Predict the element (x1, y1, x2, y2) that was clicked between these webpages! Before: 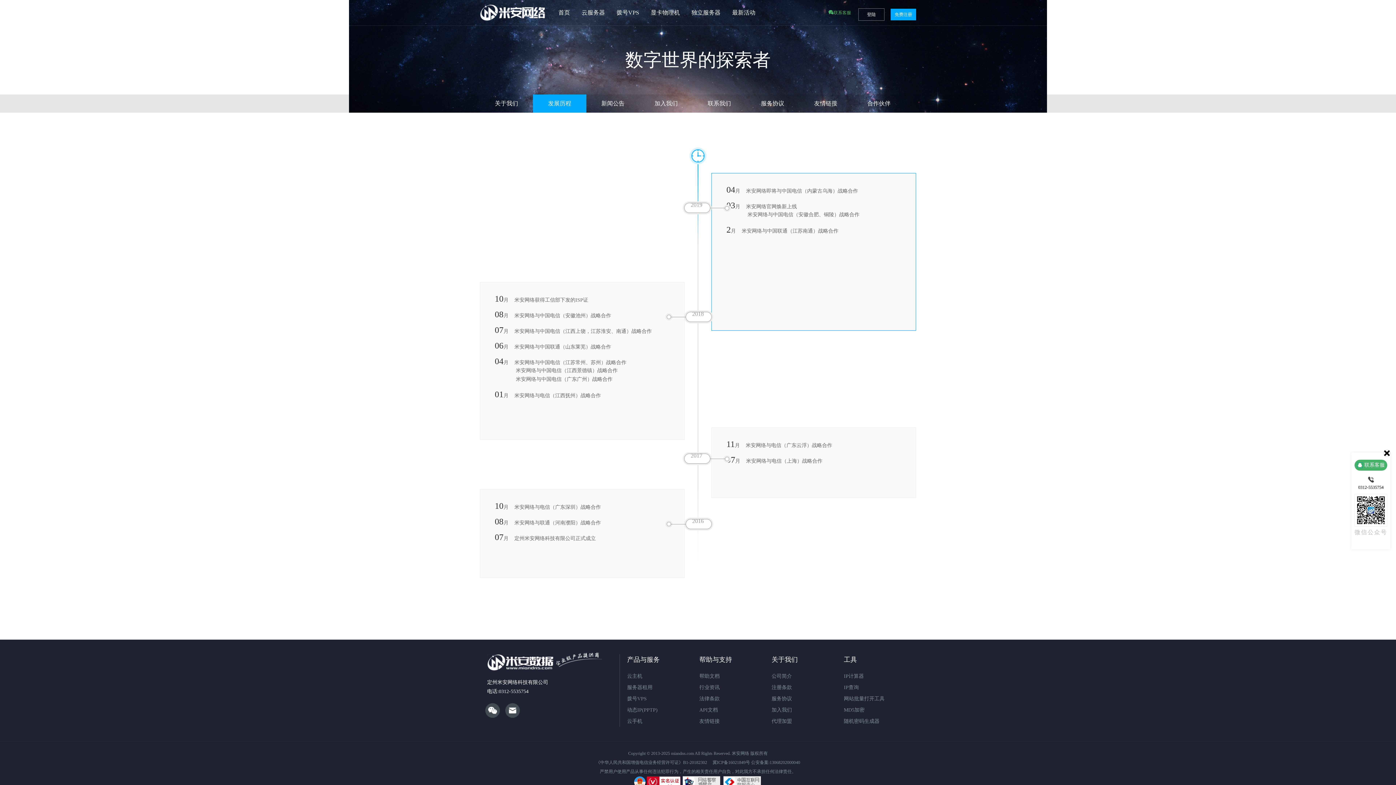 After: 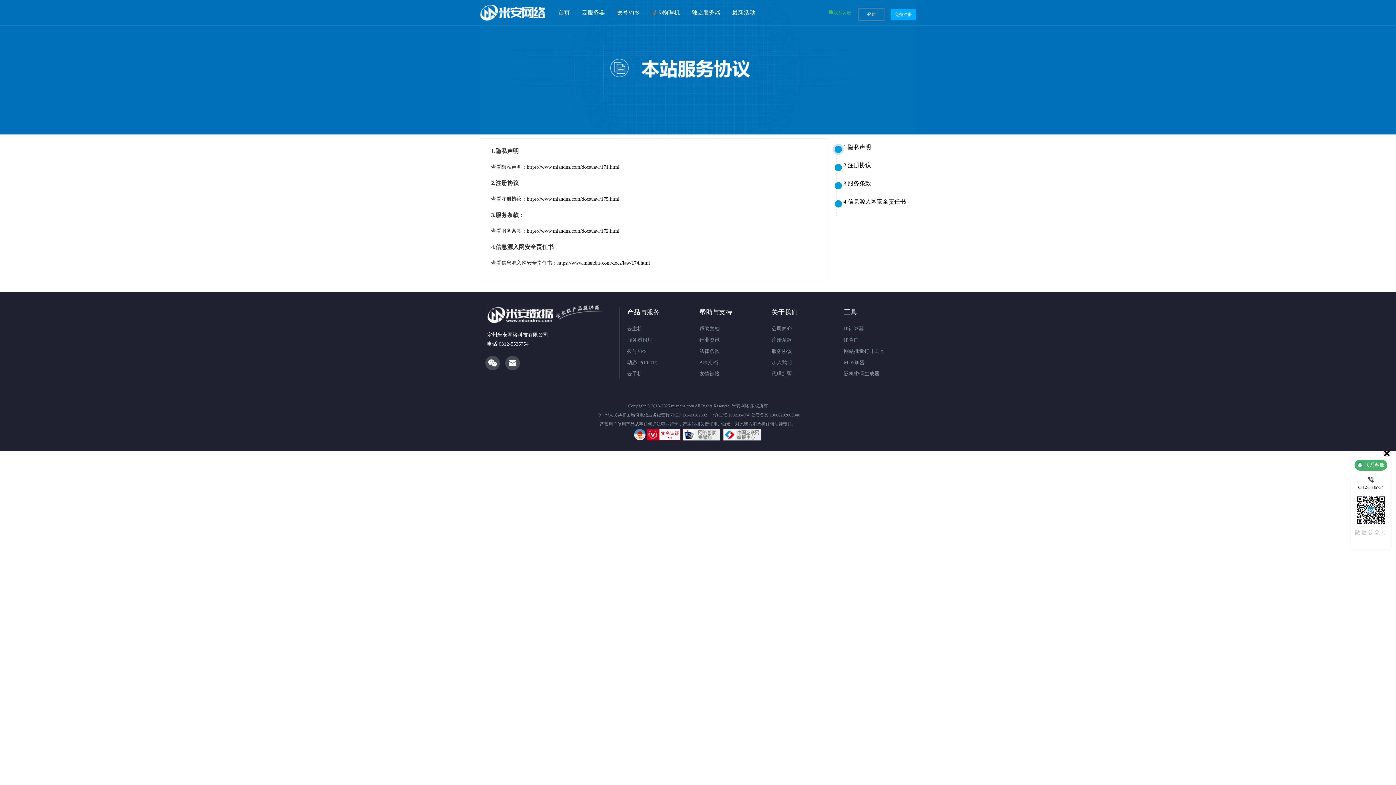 Action: label: 服务协议 bbox: (746, 94, 799, 112)